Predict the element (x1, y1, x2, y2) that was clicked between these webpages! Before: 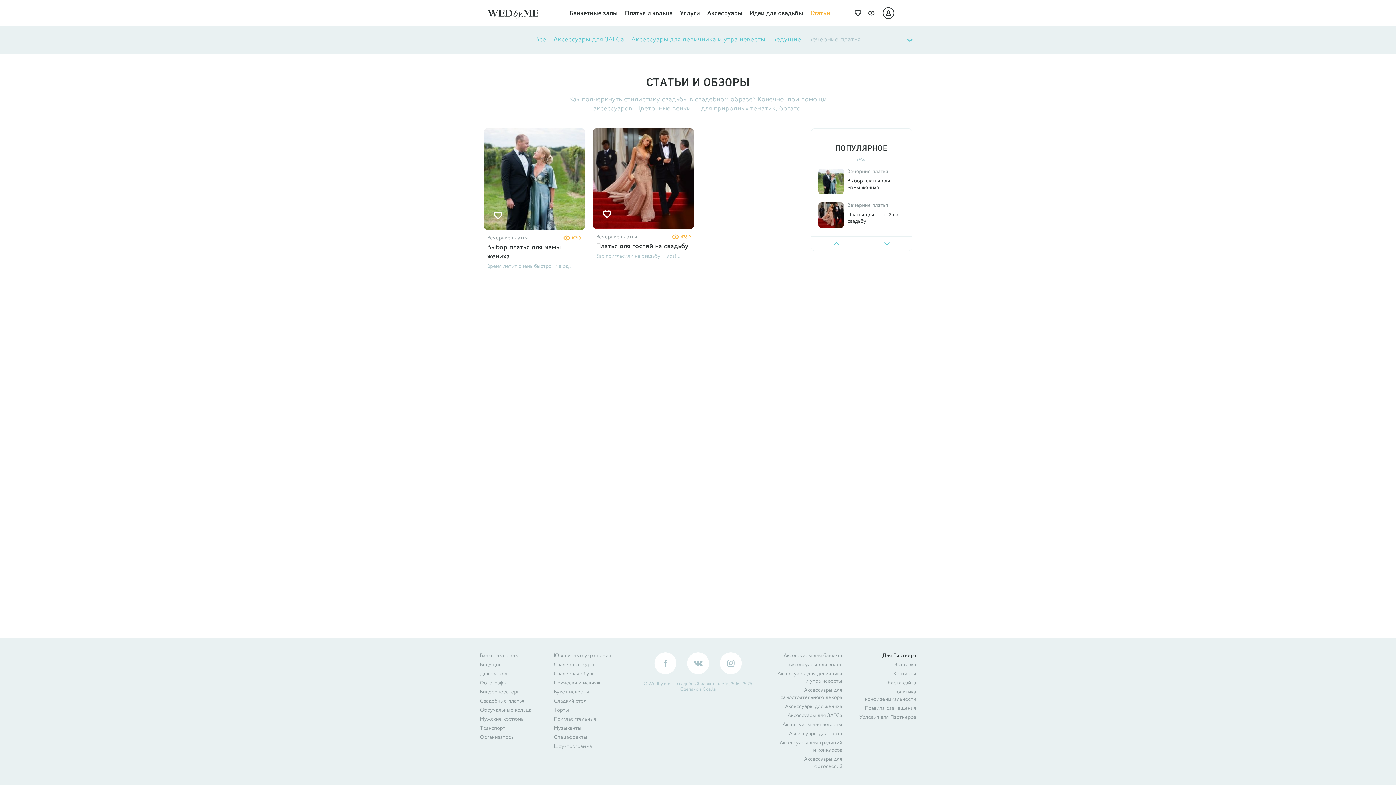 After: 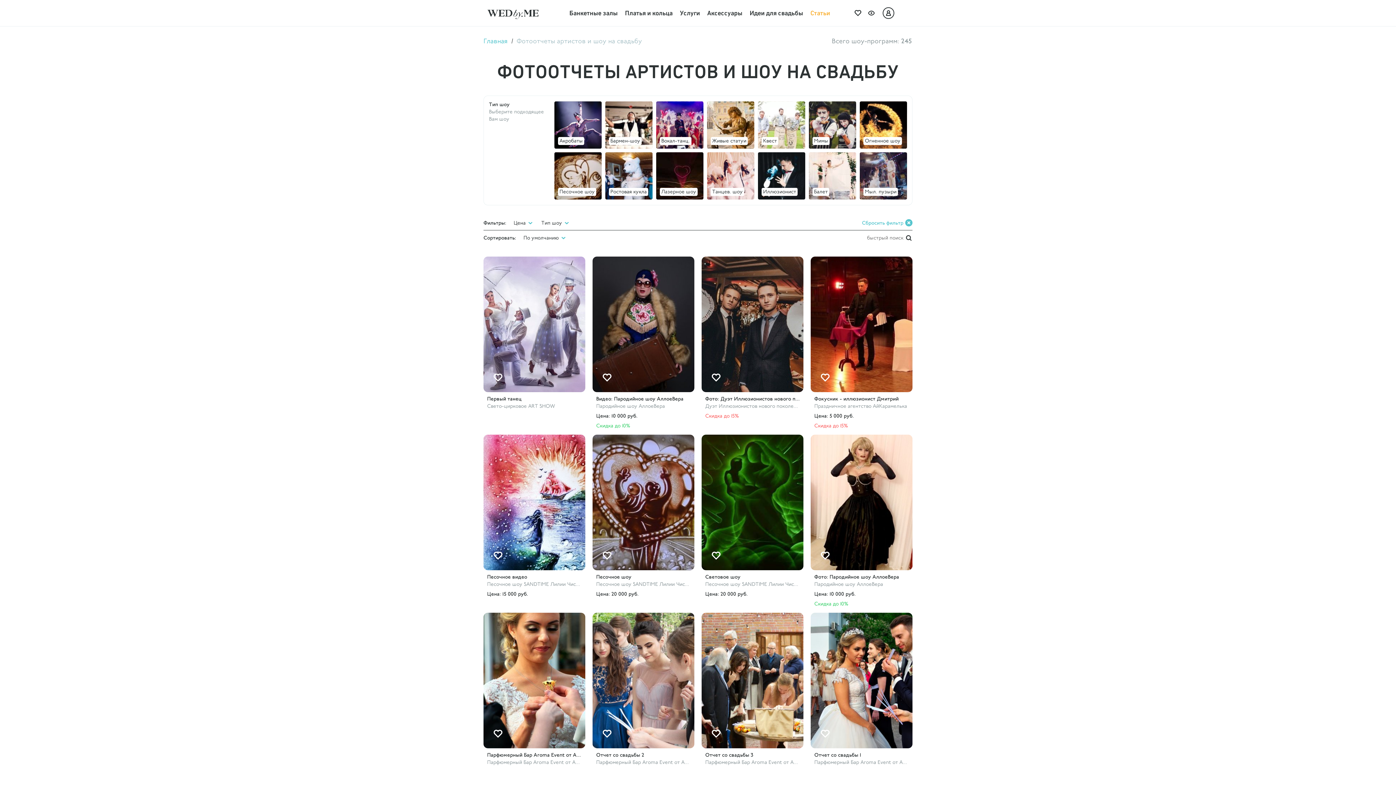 Action: label: Шоу-программа bbox: (553, 744, 592, 749)